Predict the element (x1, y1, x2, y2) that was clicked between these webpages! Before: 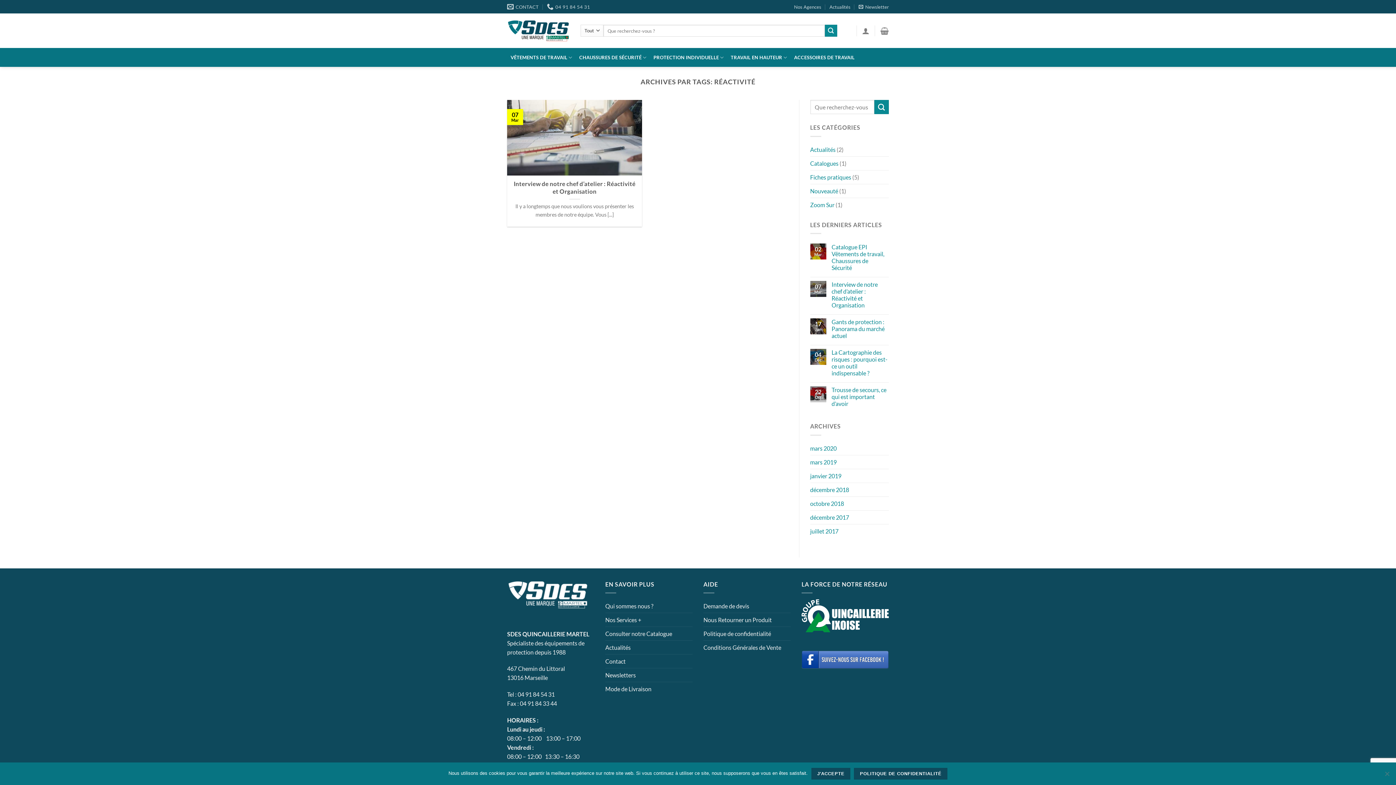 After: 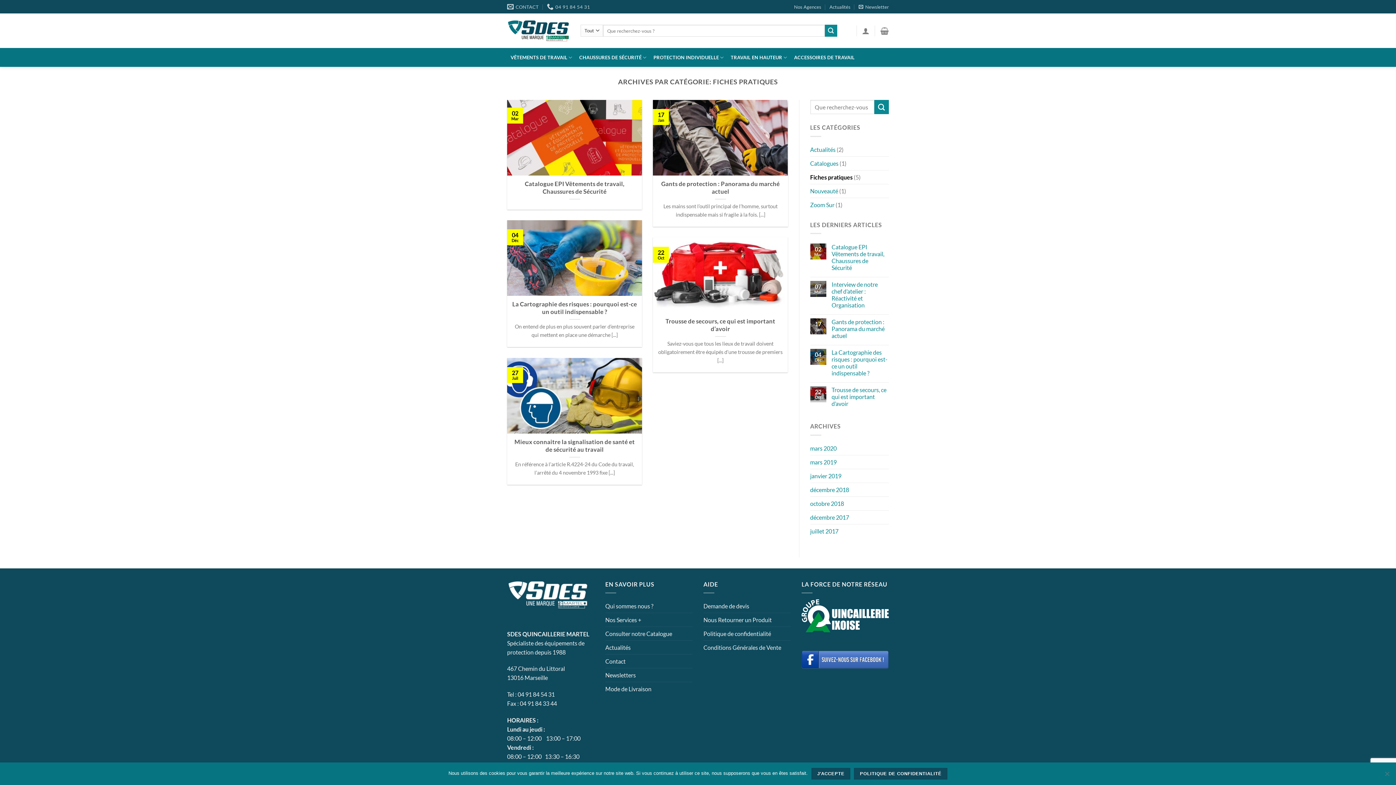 Action: bbox: (810, 170, 851, 183) label: Fiches pratiques